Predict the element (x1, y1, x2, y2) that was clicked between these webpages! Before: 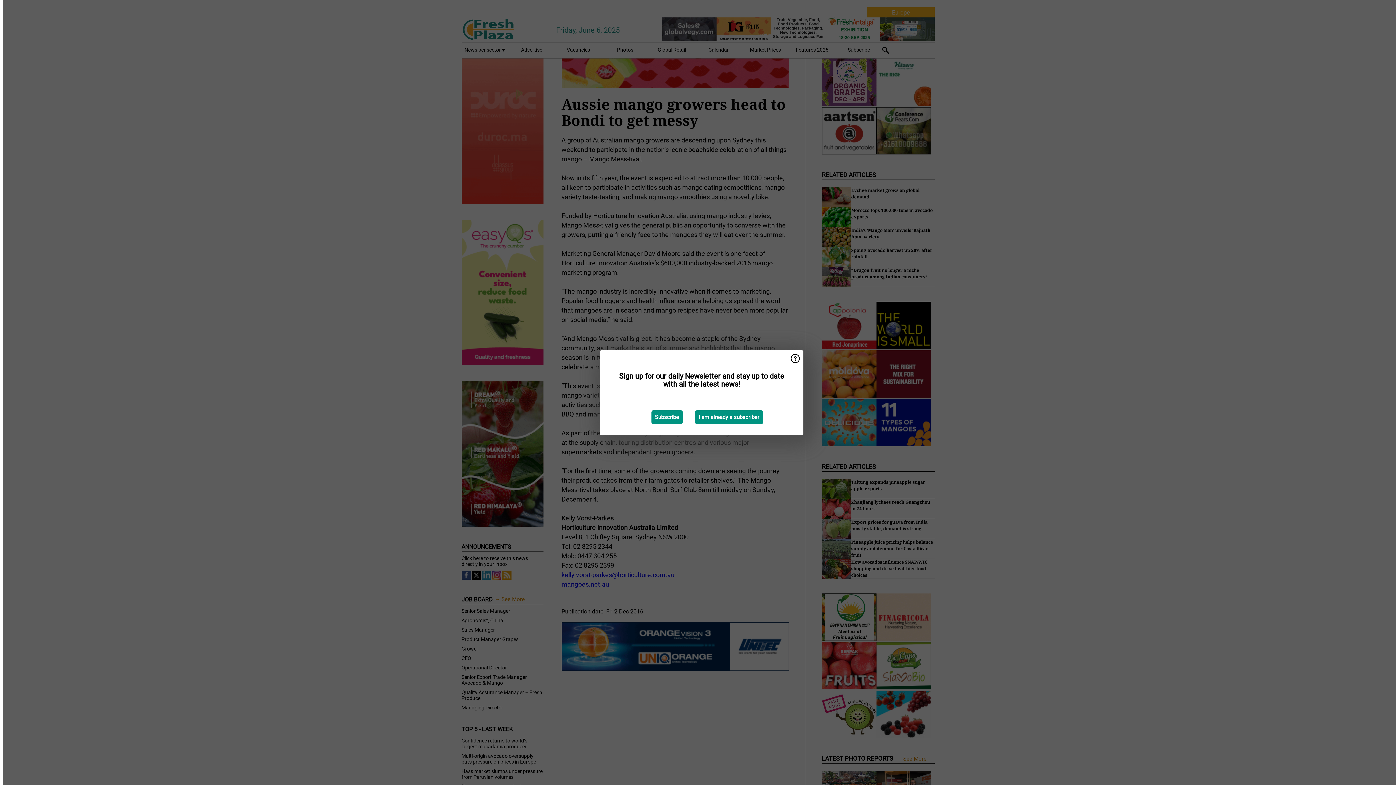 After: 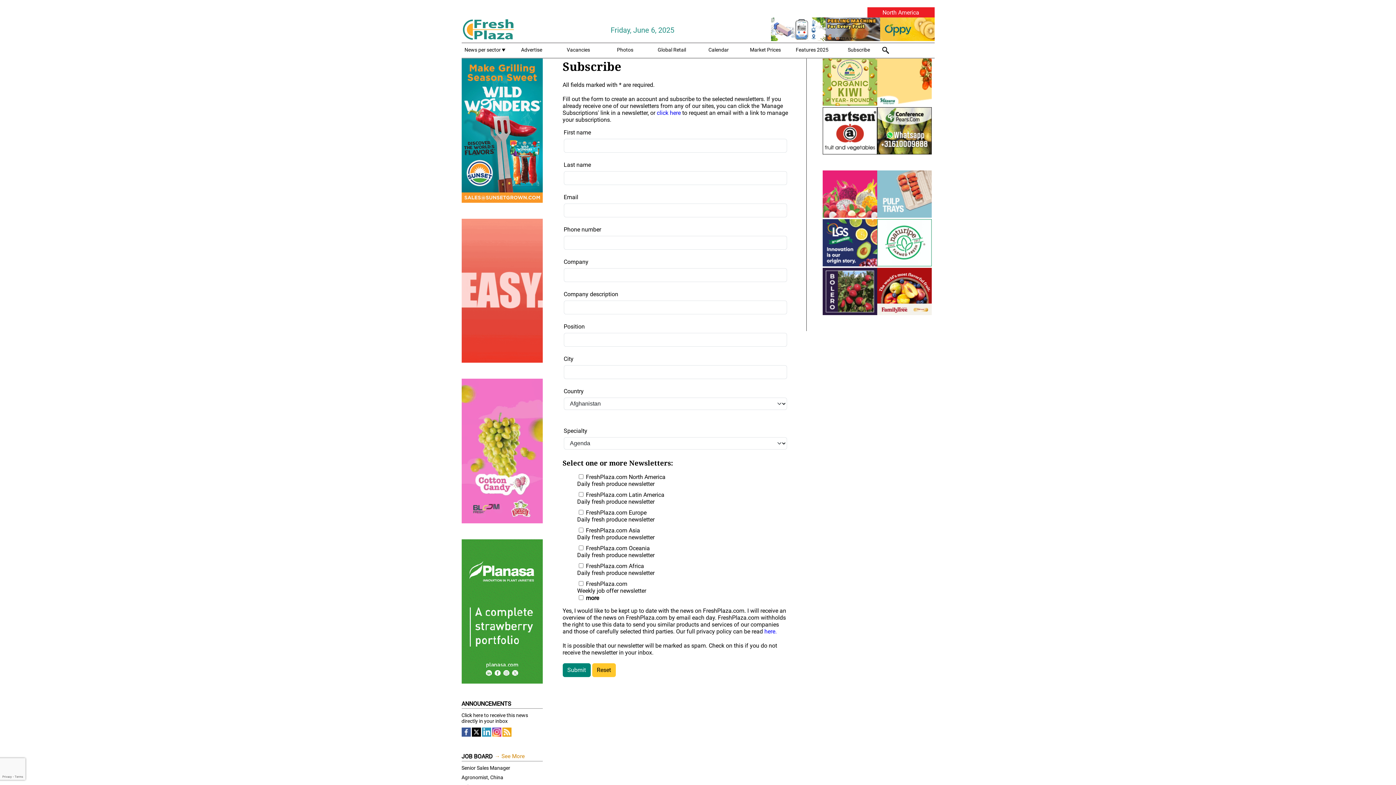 Action: label: Subscribe bbox: (651, 410, 682, 424)